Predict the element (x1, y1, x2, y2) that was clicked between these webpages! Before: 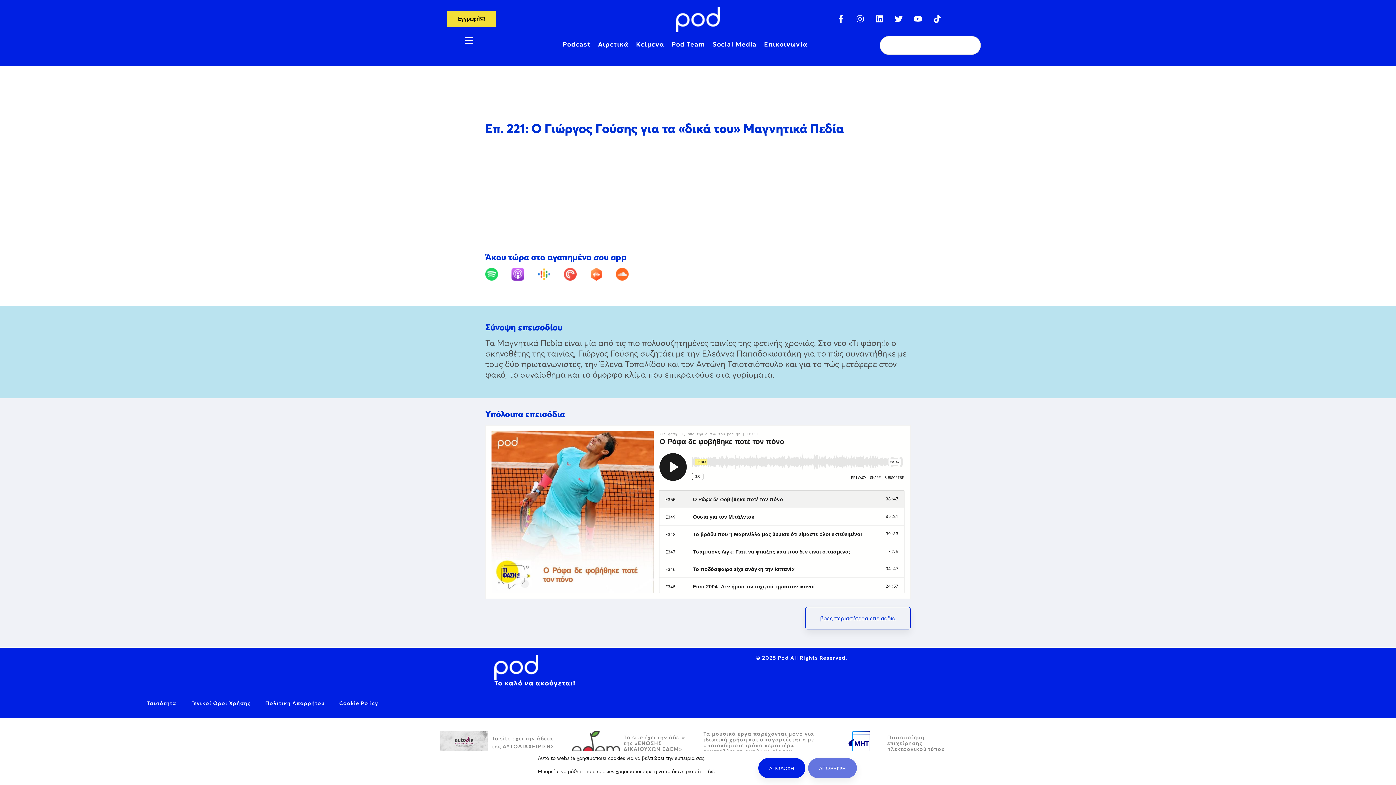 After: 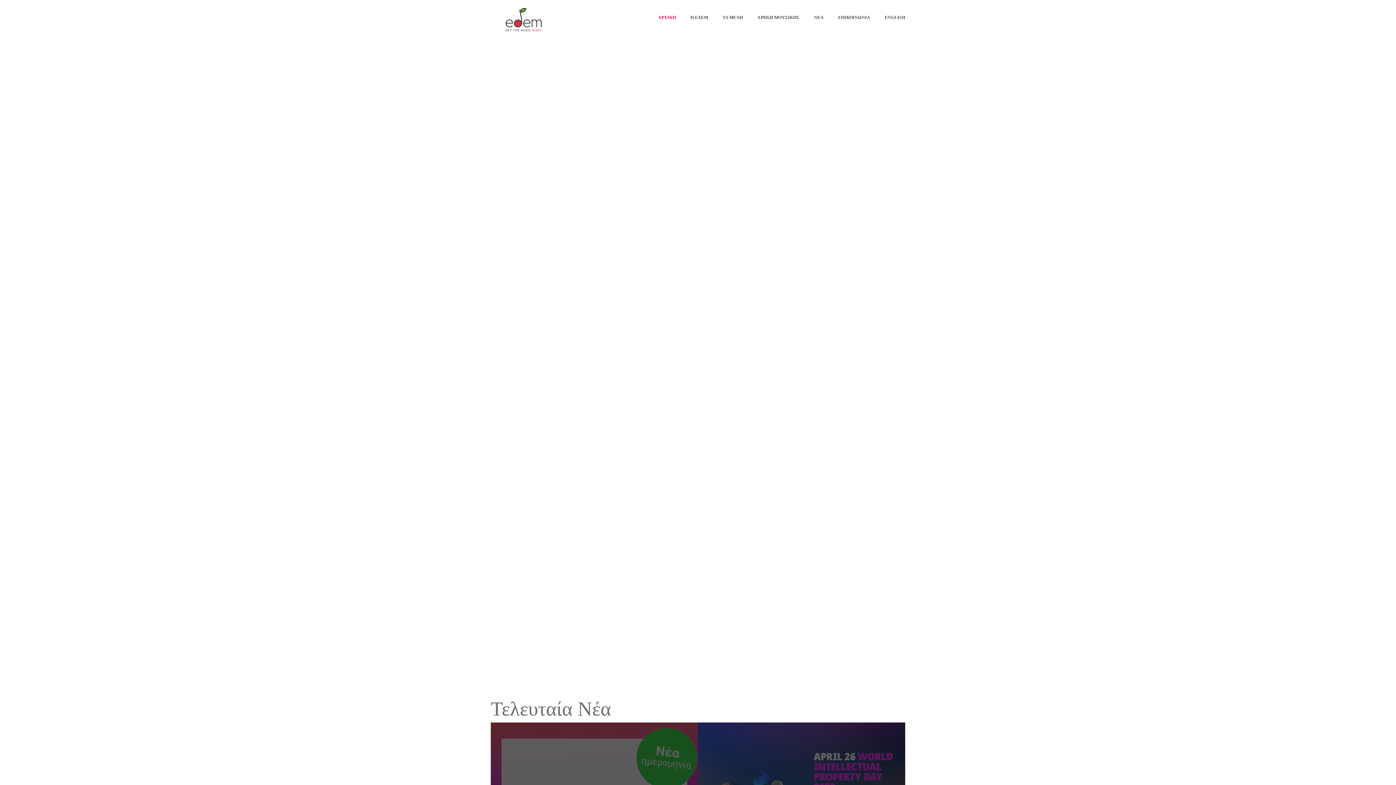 Action: bbox: (887, 734, 949, 764) label: Πιστοποίηση επιχείρησης ηλεκτρονικού τύπου Αριθμός Πιστοποίησης 242754